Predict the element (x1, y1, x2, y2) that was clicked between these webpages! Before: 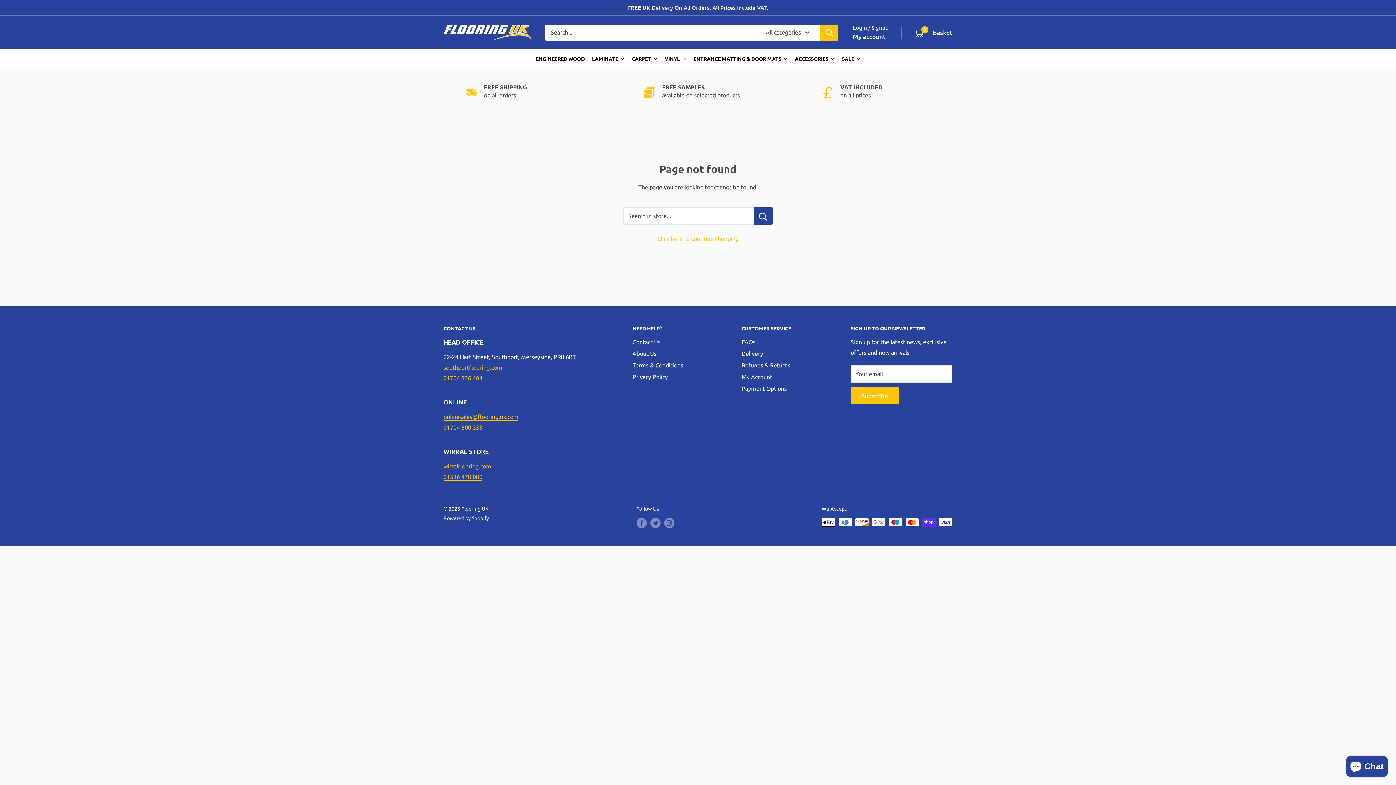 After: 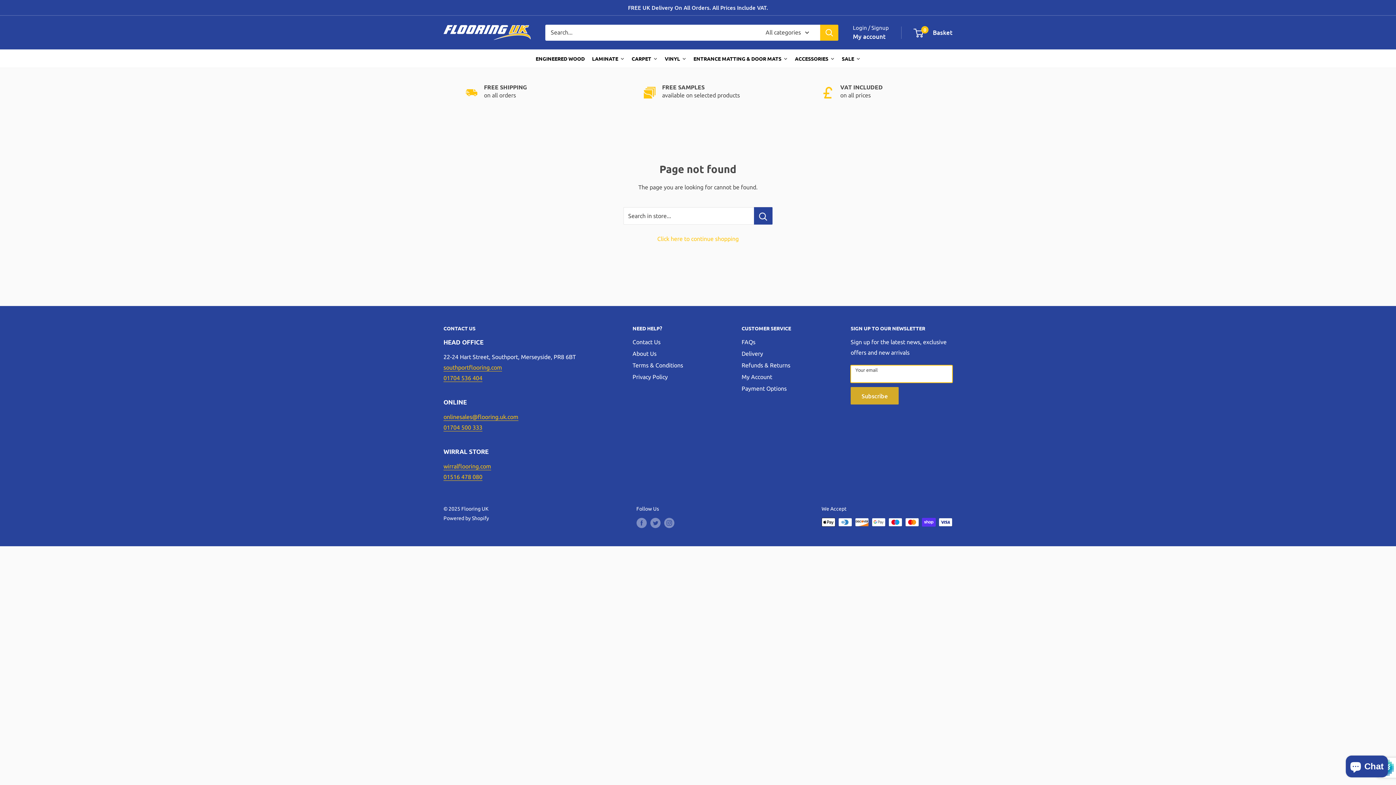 Action: label: Subscribe bbox: (850, 387, 898, 404)